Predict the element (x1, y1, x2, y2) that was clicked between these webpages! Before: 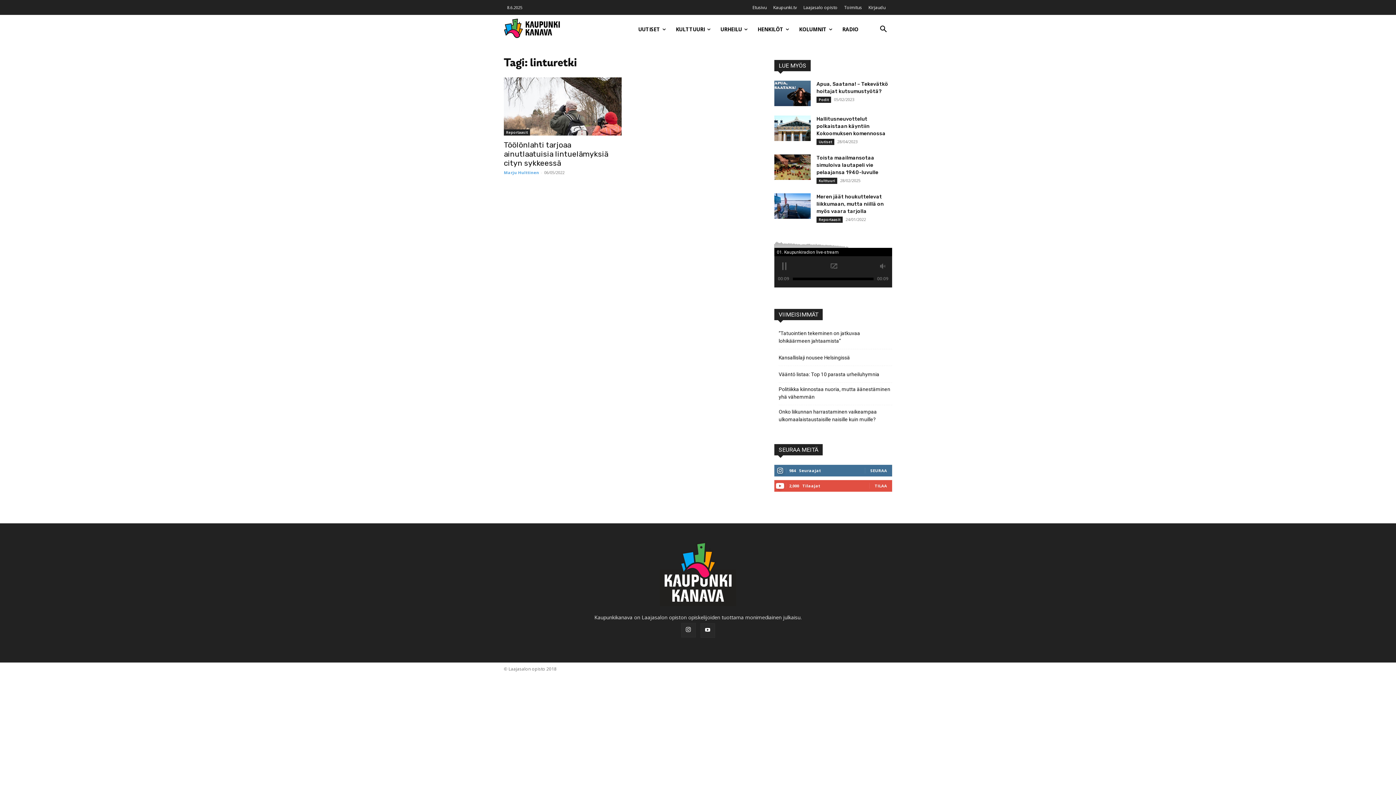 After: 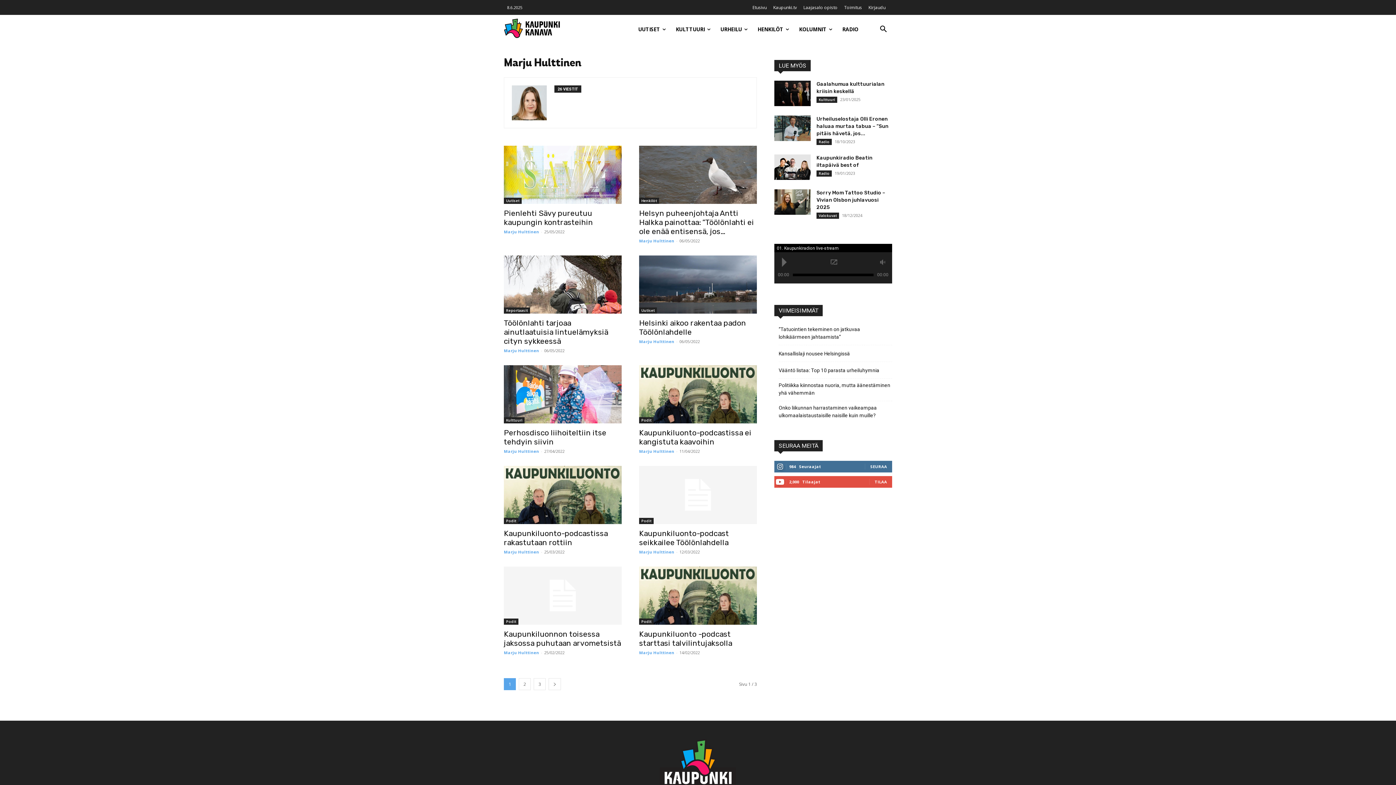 Action: bbox: (504, 169, 539, 175) label: Marju Hulttinen